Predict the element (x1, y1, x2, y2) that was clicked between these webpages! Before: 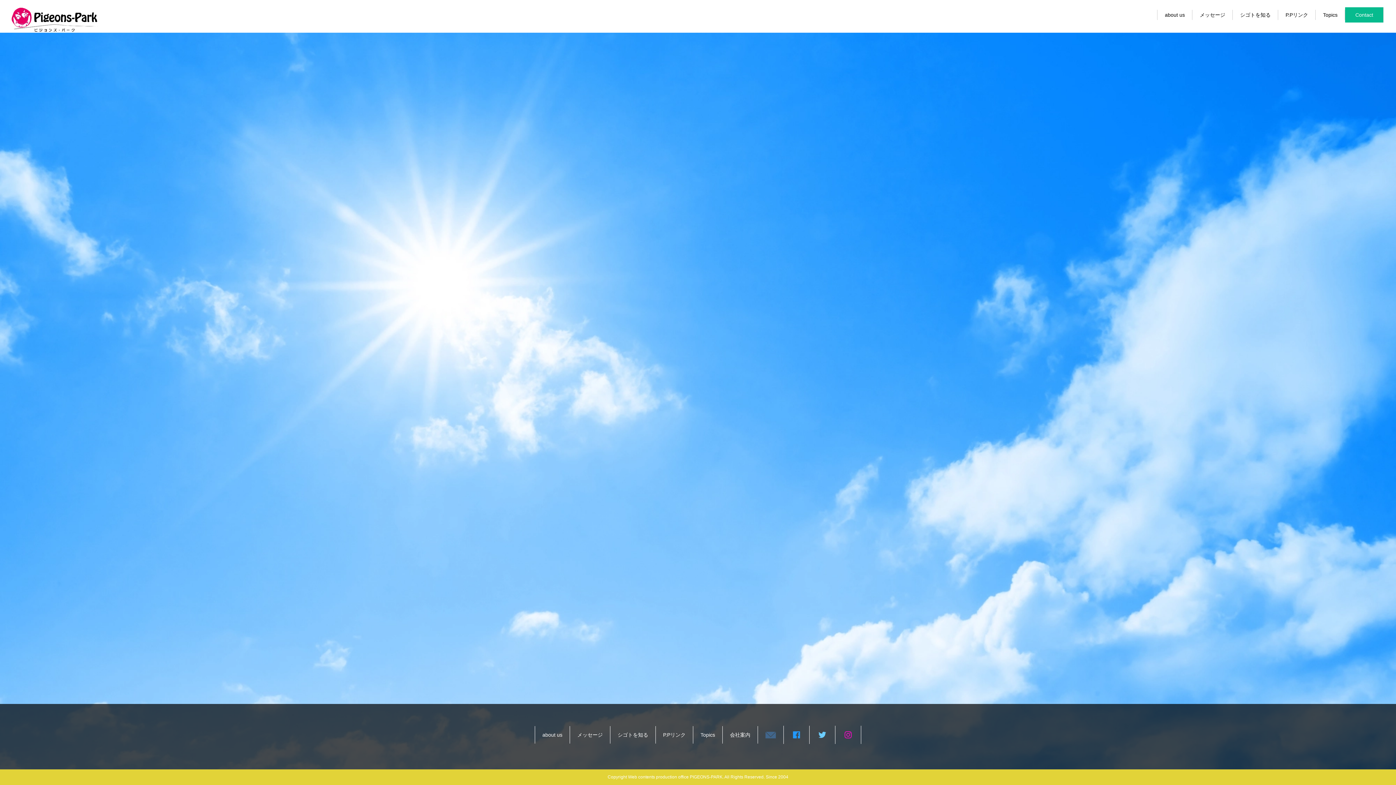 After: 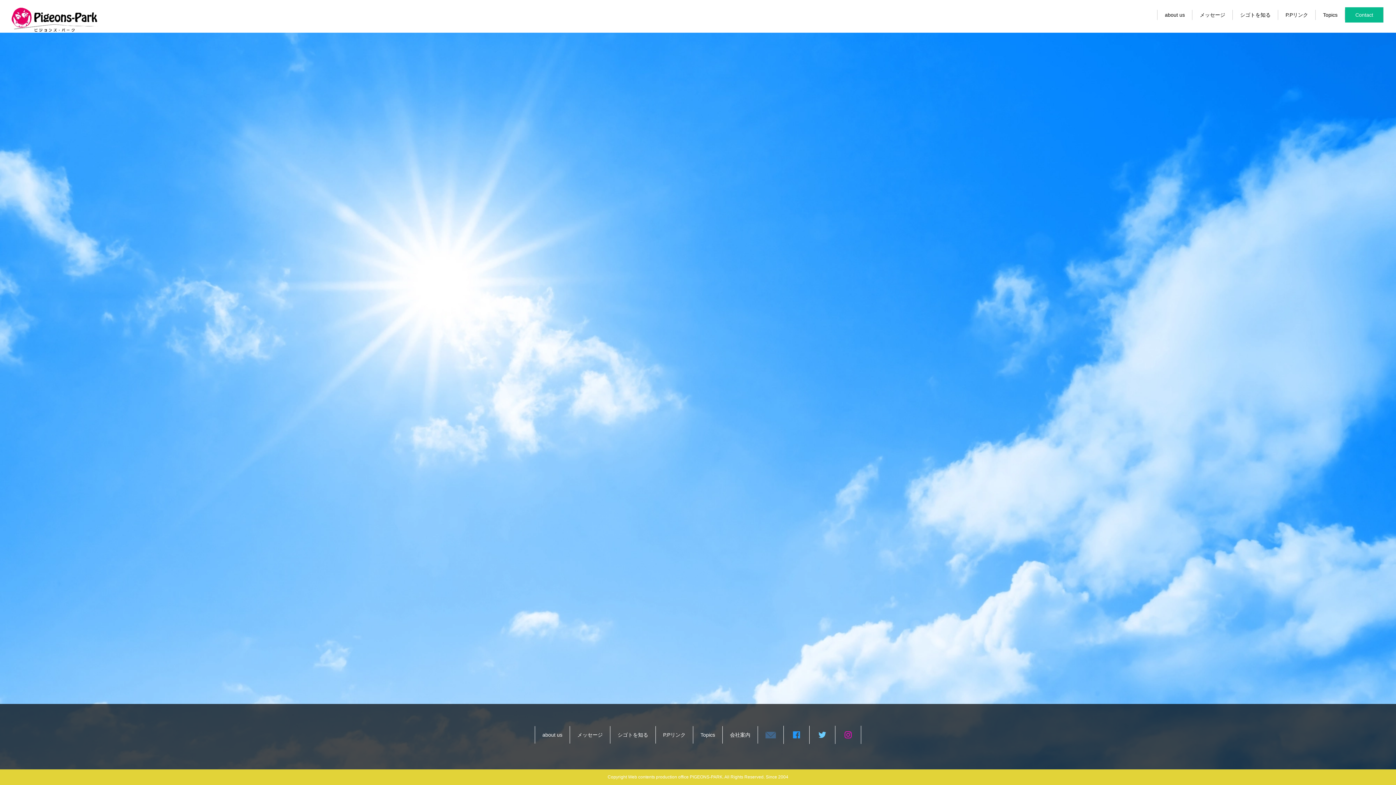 Action: bbox: (745, 328, 818, 334)